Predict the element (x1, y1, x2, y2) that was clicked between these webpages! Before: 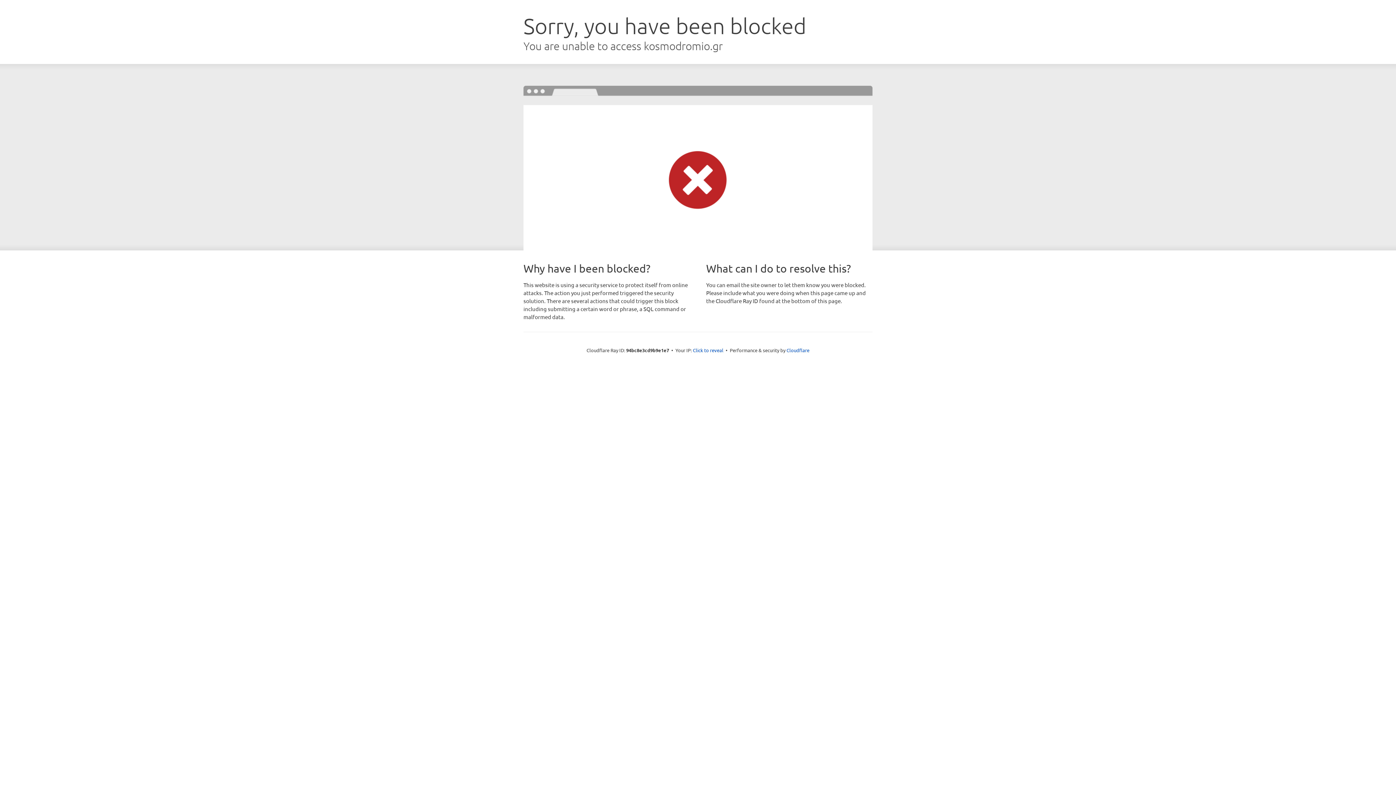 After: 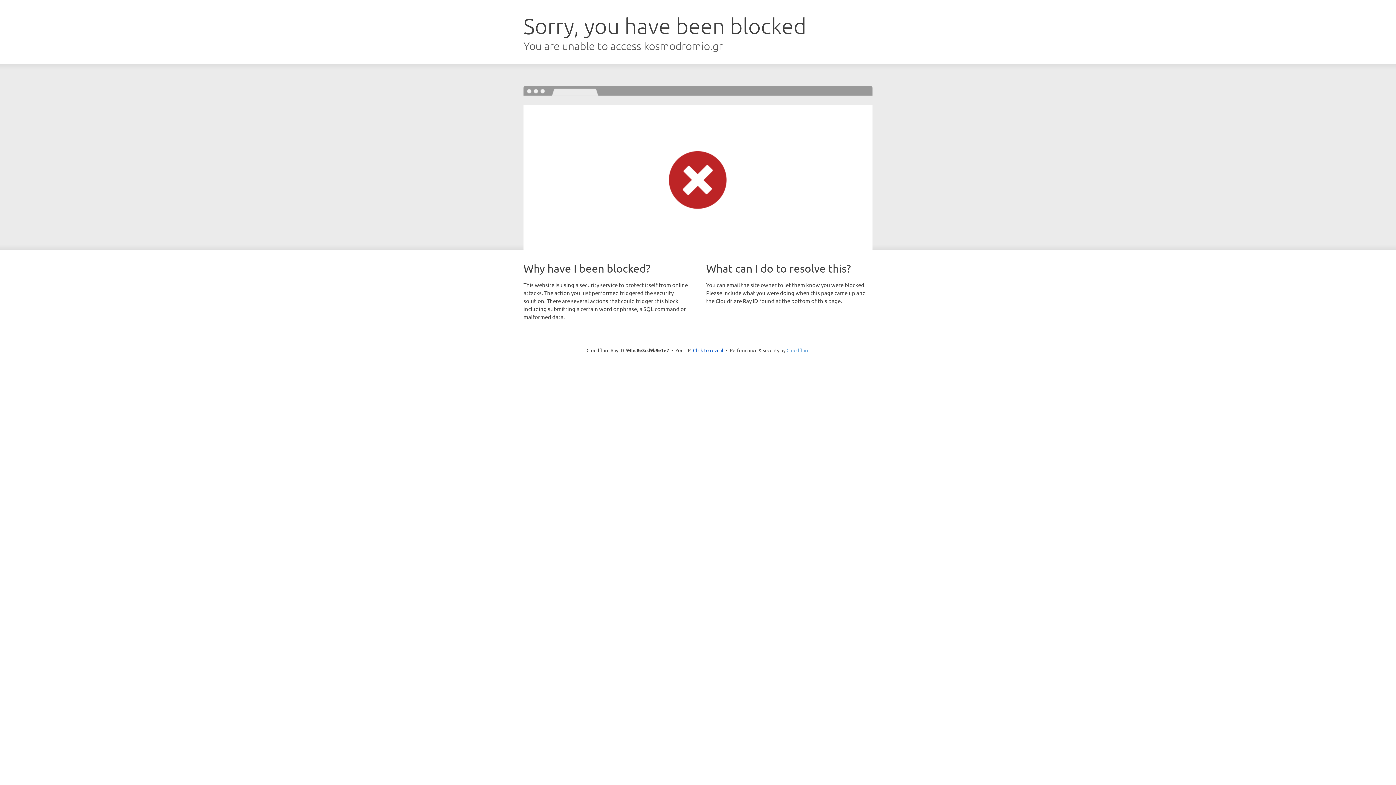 Action: bbox: (786, 347, 809, 353) label: Cloudflare